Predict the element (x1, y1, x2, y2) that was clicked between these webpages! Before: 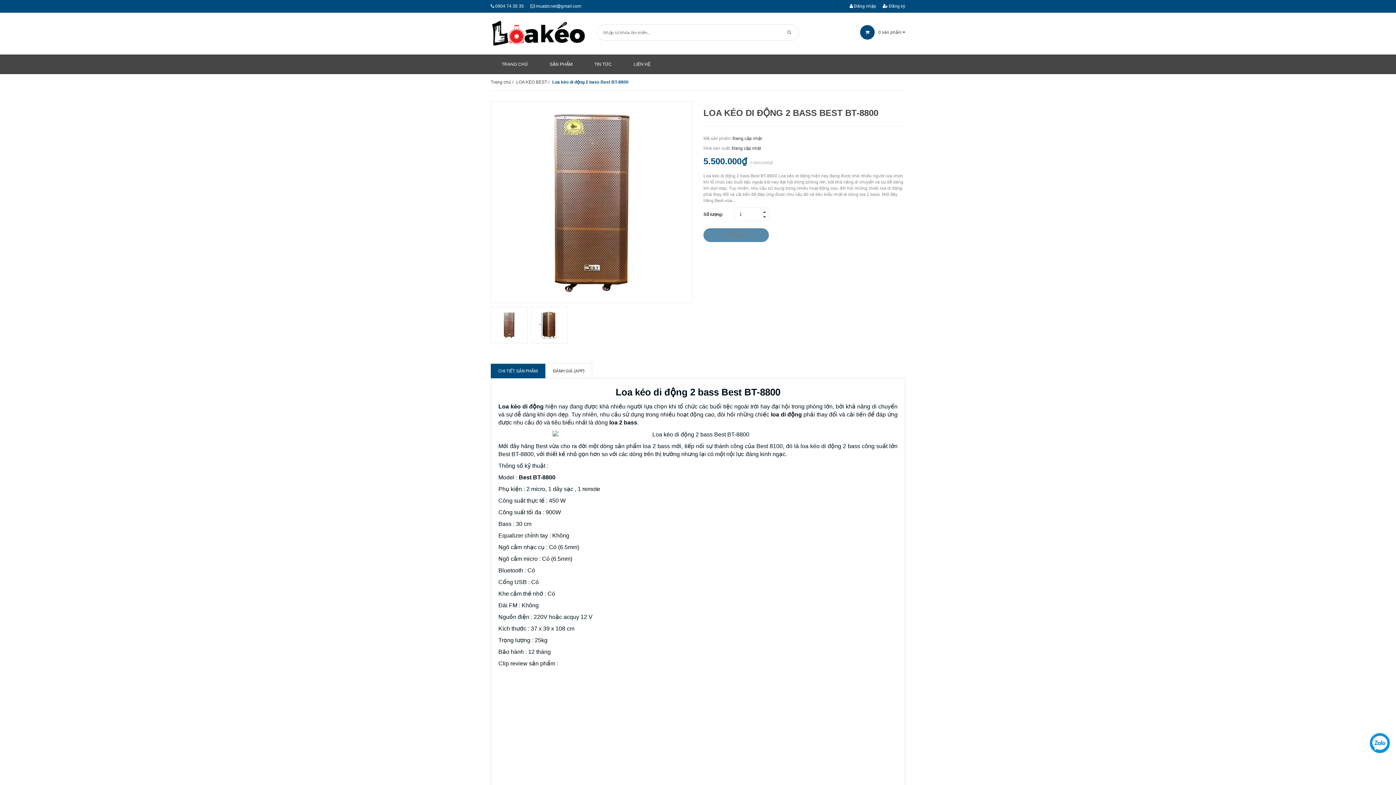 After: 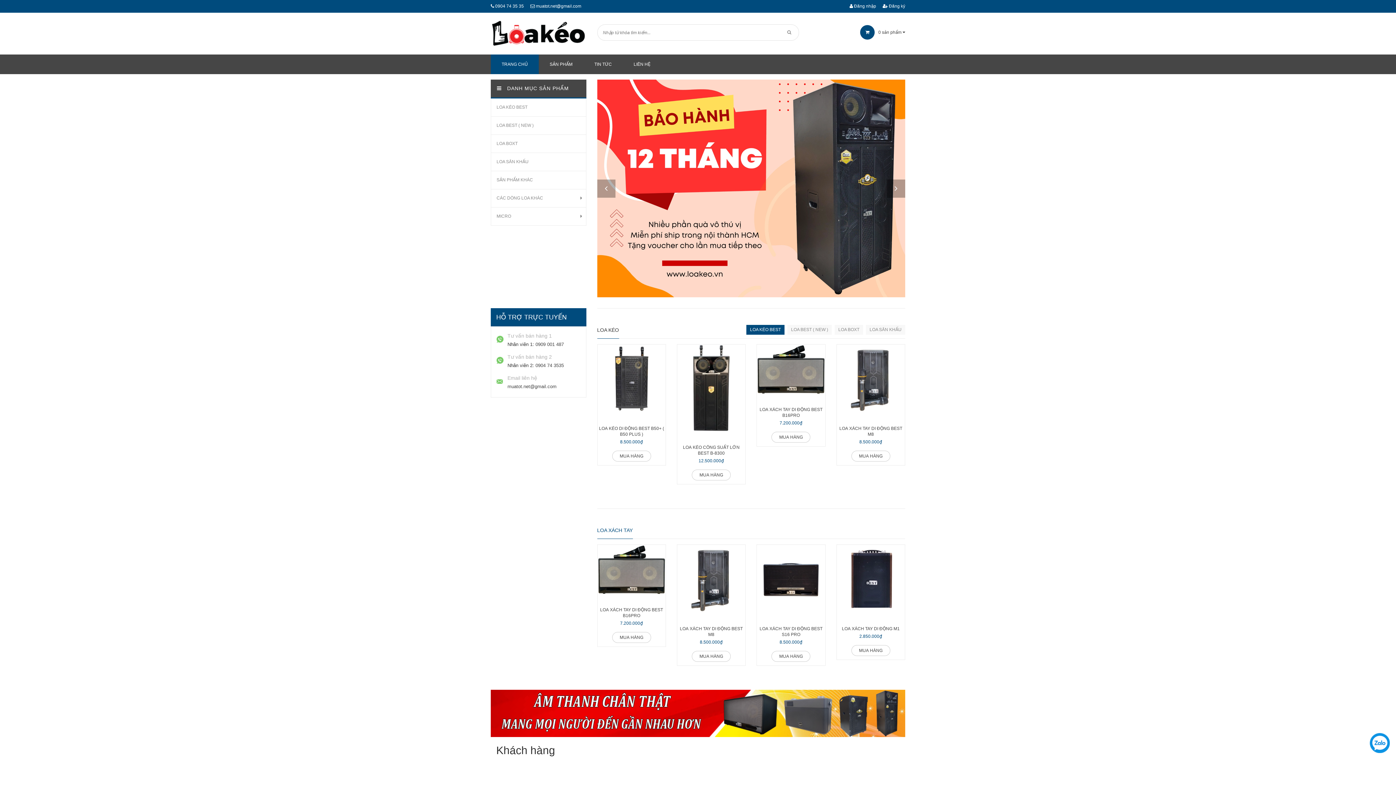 Action: label: TRANG CHỦ bbox: (490, 54, 538, 74)